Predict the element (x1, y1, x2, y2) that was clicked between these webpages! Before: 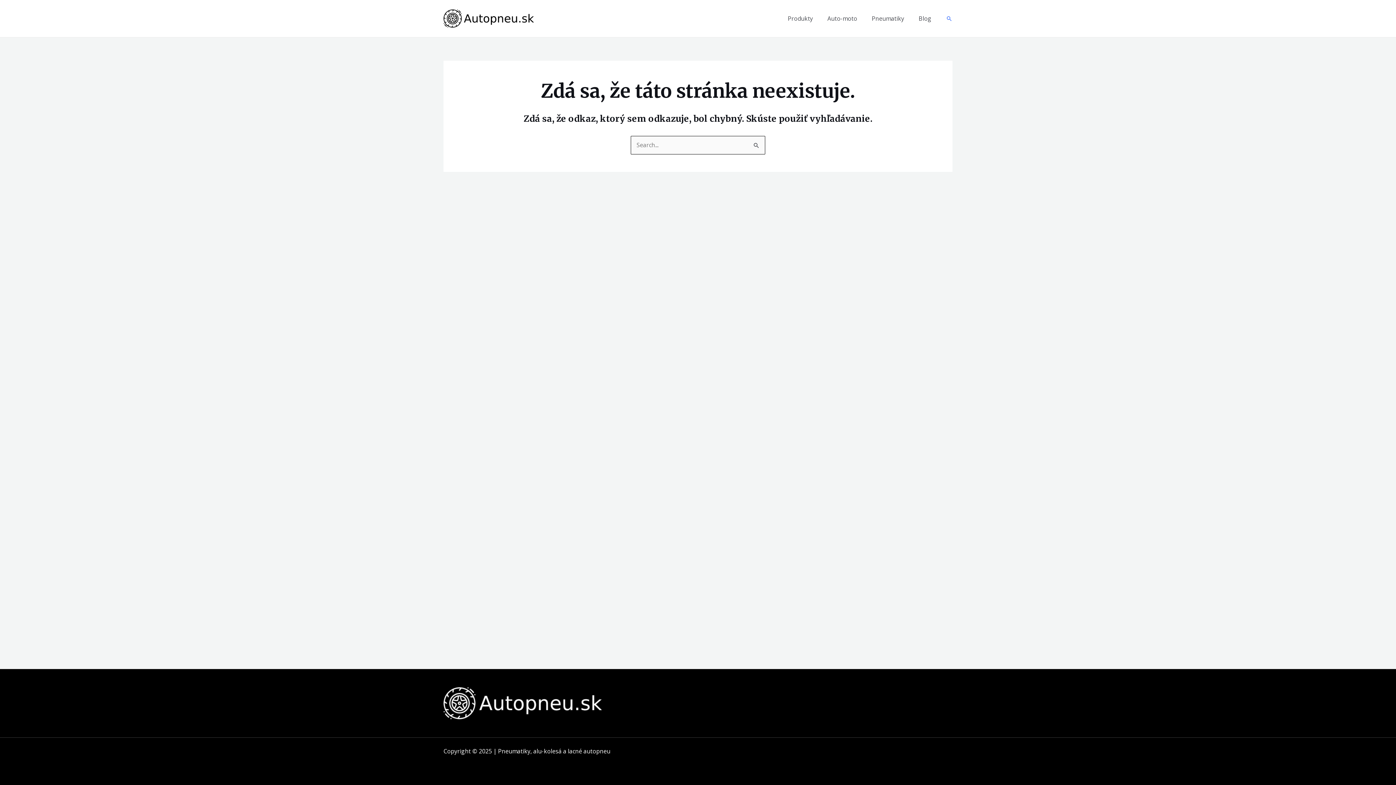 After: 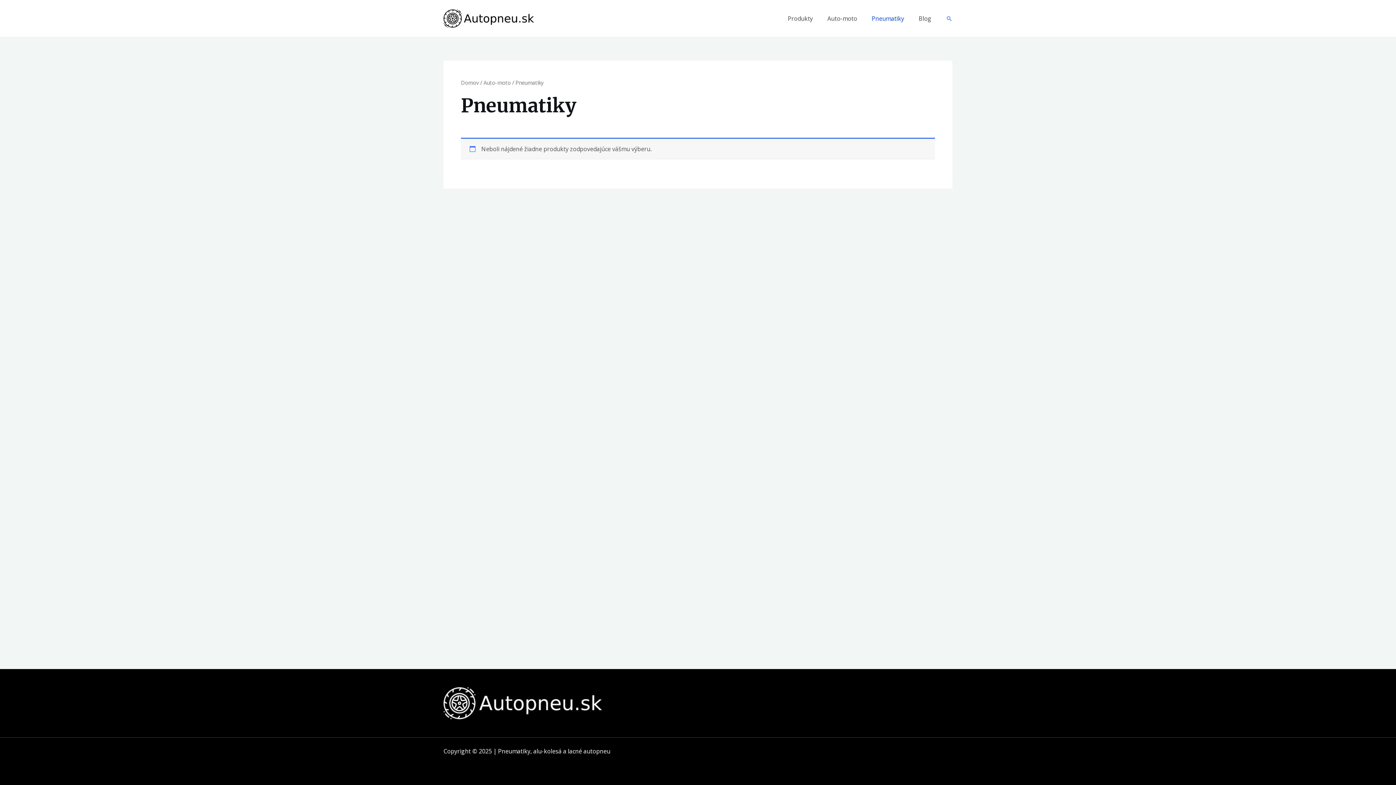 Action: label: Pneumatiky bbox: (864, 5, 911, 31)